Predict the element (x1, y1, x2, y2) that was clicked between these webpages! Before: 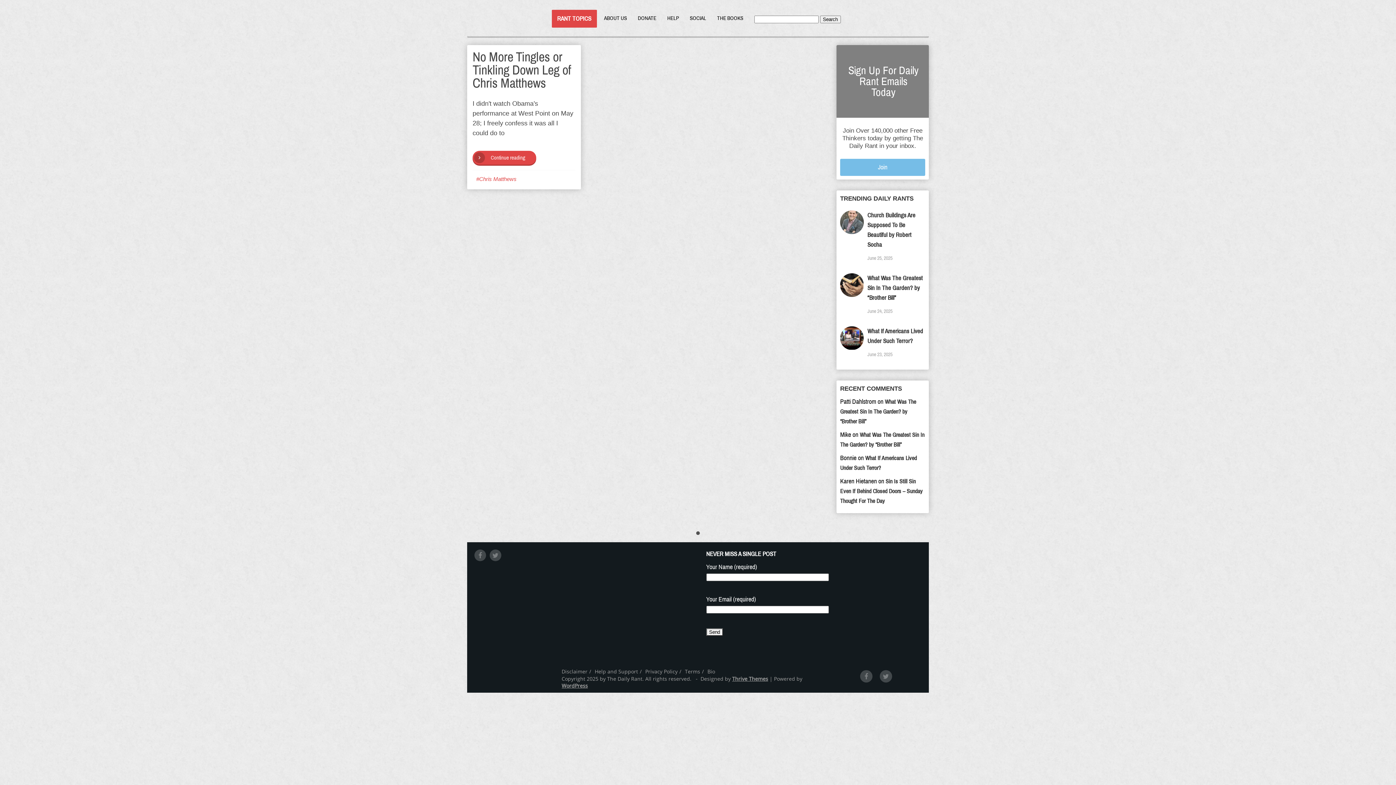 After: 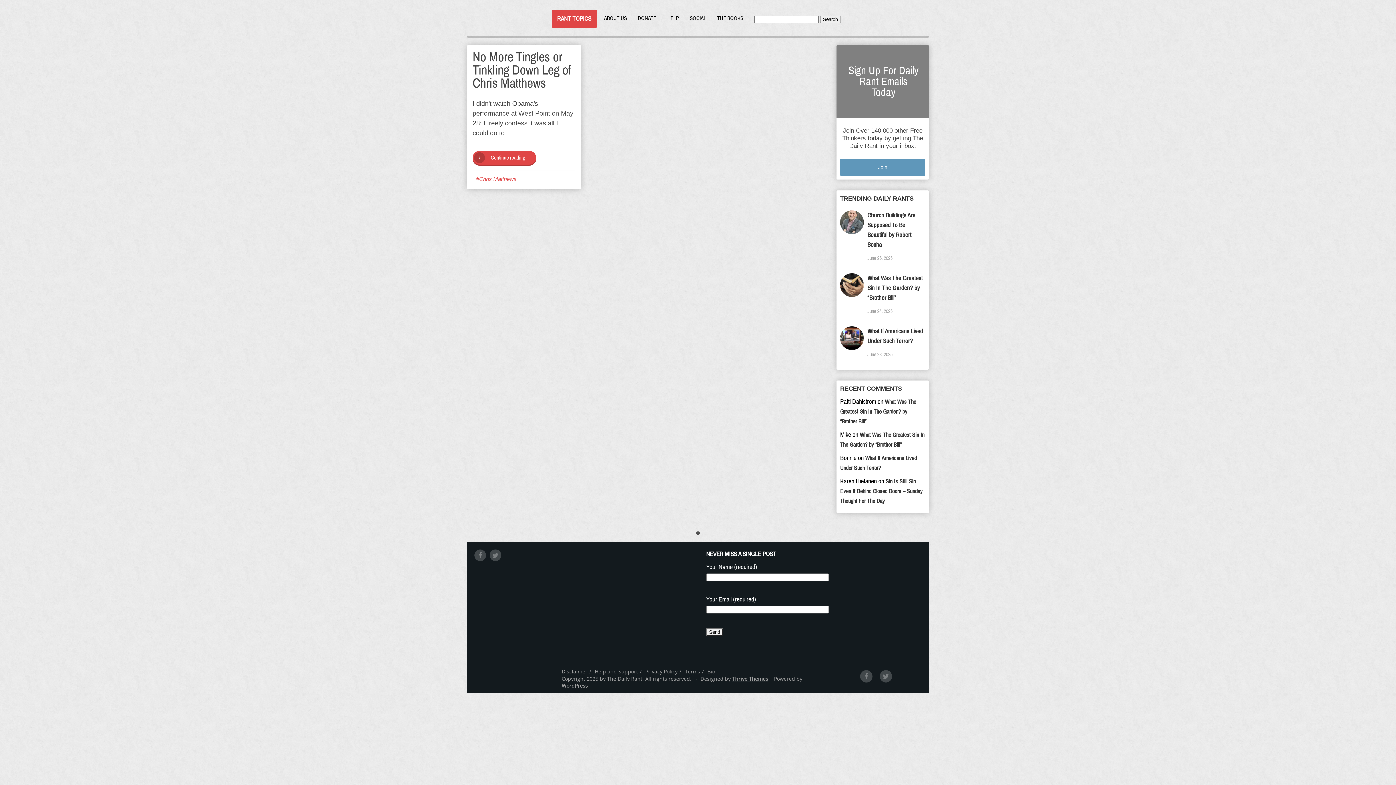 Action: bbox: (840, 158, 925, 176) label: Join